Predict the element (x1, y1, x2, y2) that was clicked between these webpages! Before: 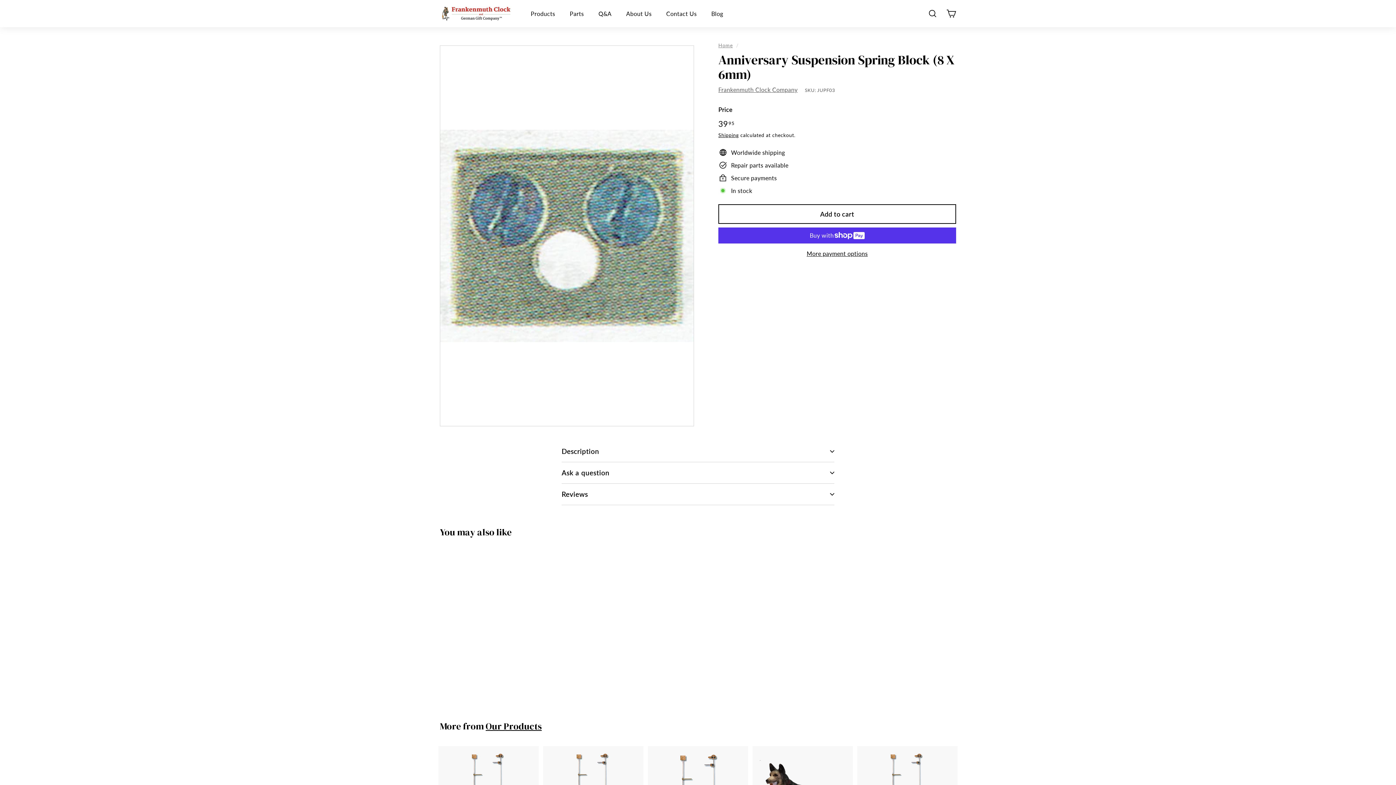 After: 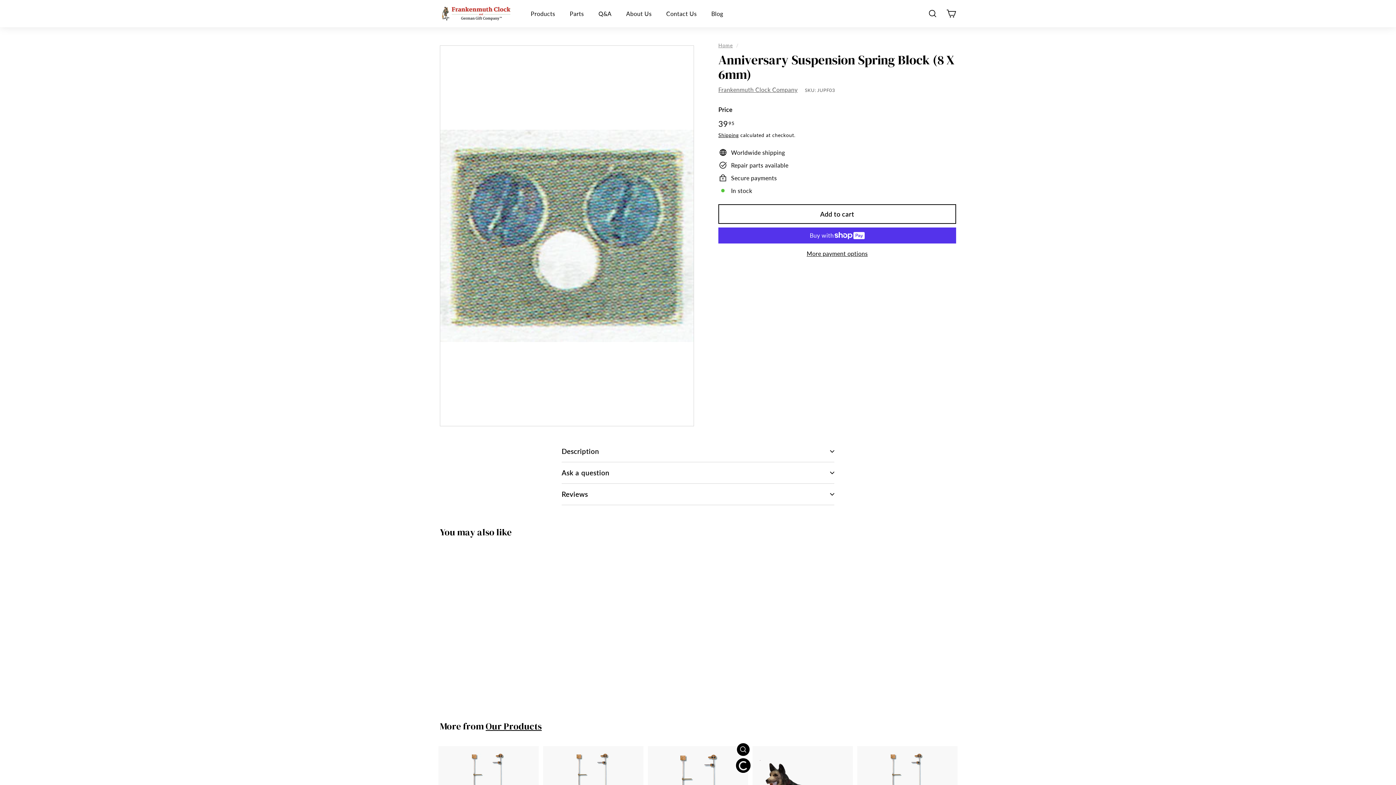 Action: label: Add to cart bbox: (736, 760, 750, 775)